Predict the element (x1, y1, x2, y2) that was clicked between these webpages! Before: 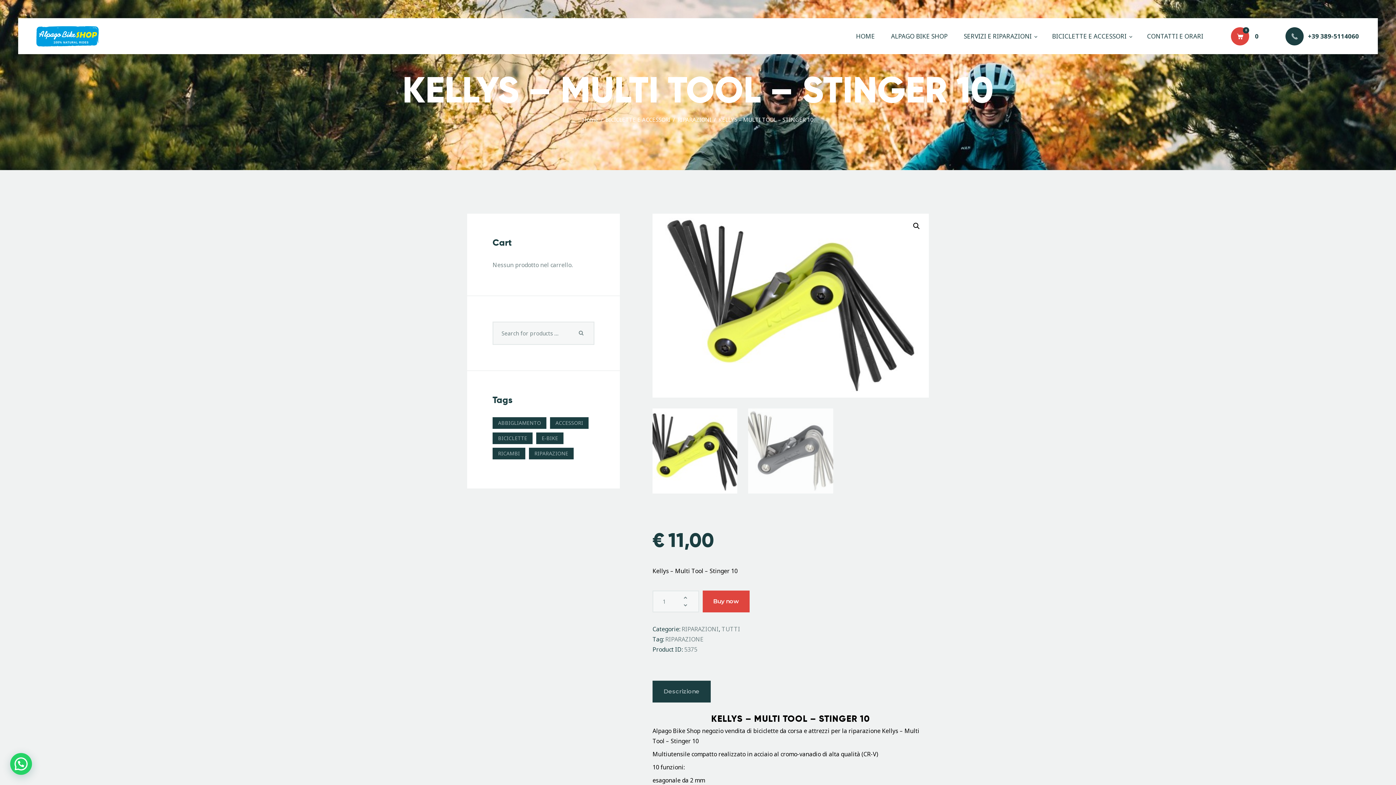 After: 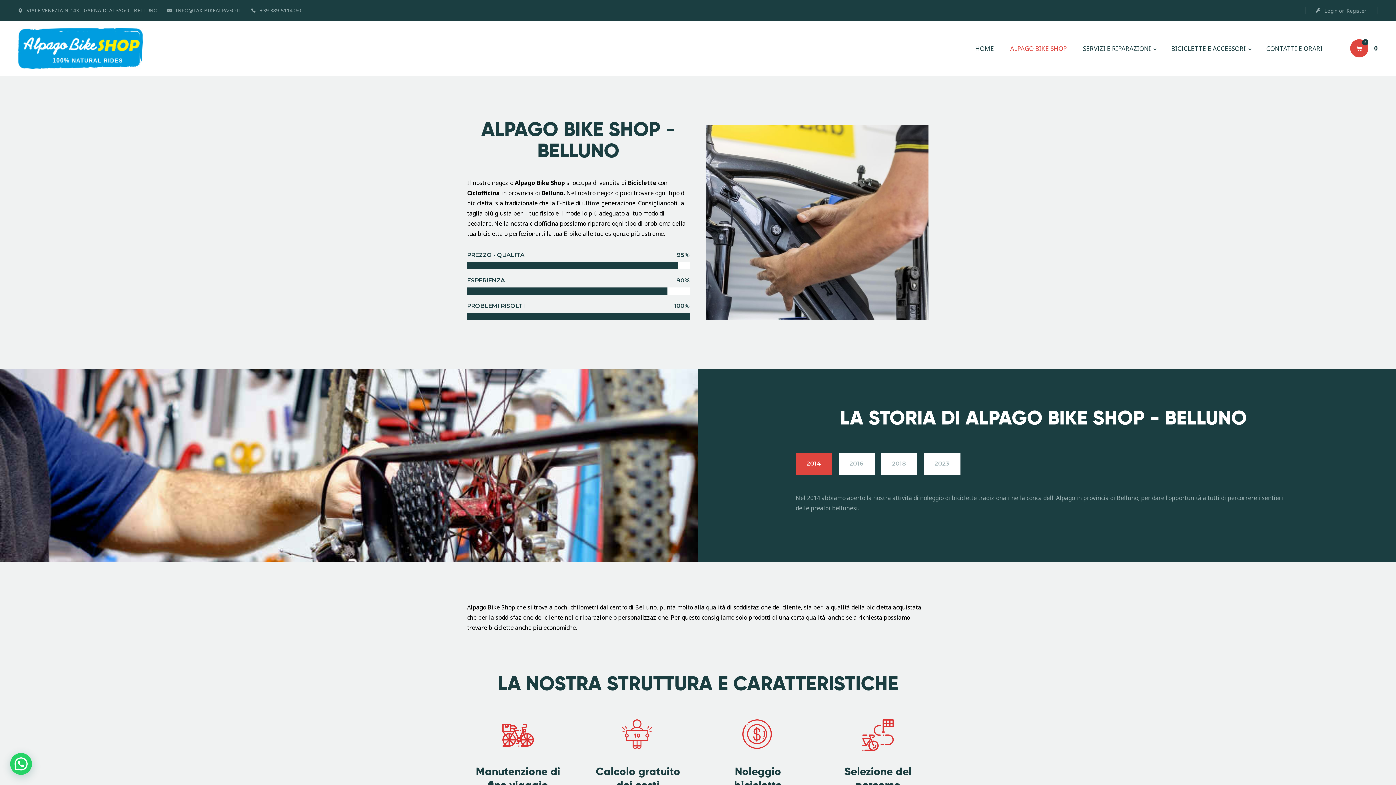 Action: label: ALPAGO BIKE SHOP bbox: (883, 25, 955, 46)